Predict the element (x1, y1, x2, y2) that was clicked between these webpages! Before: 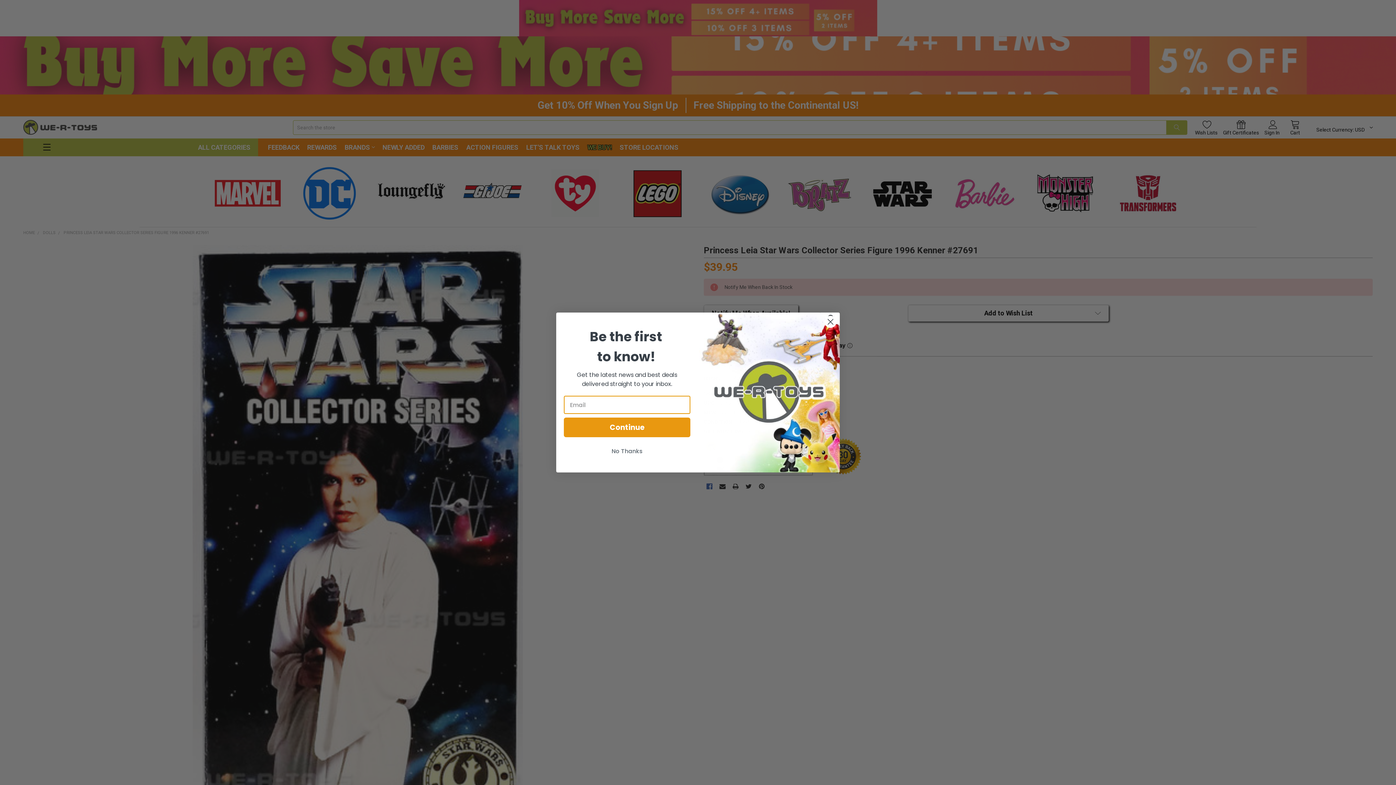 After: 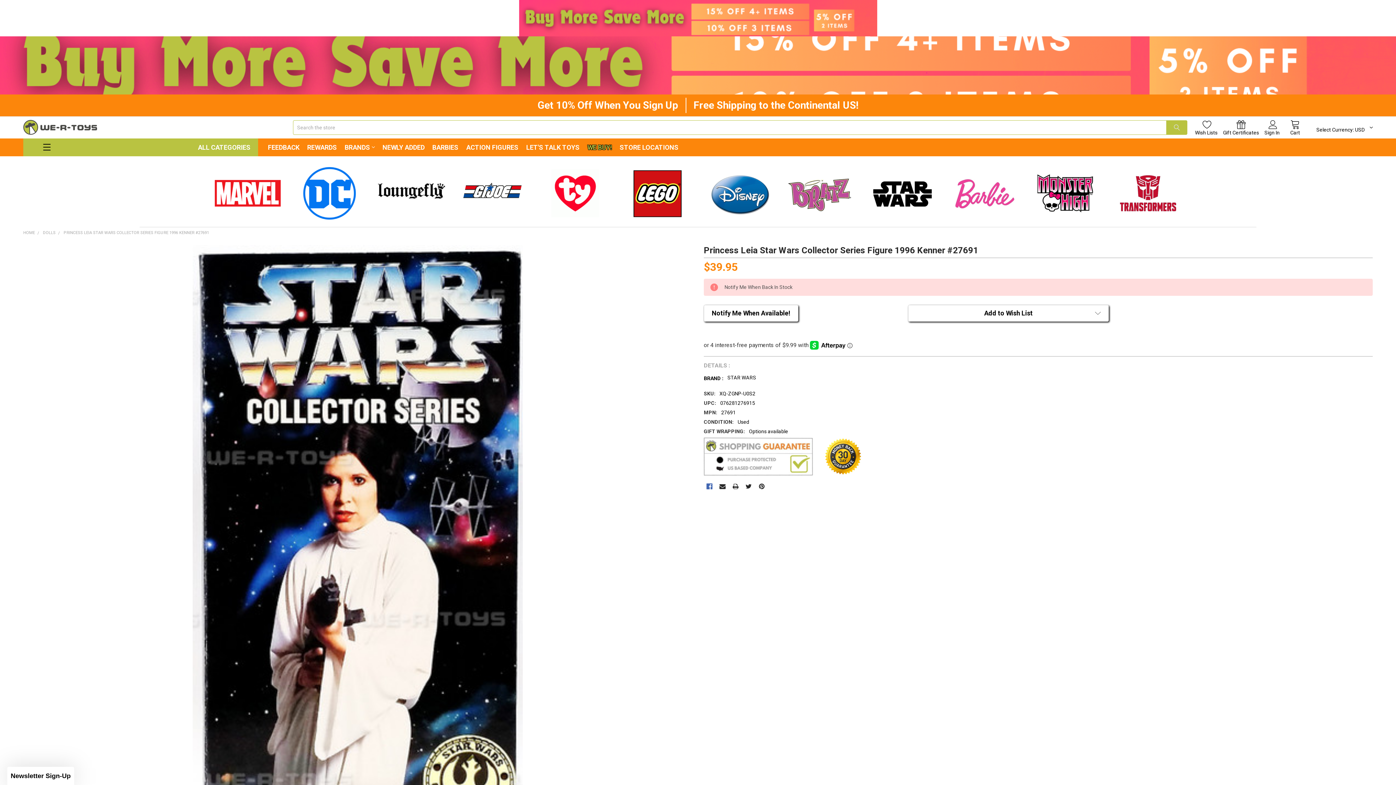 Action: label: Close dialog bbox: (824, 315, 837, 328)